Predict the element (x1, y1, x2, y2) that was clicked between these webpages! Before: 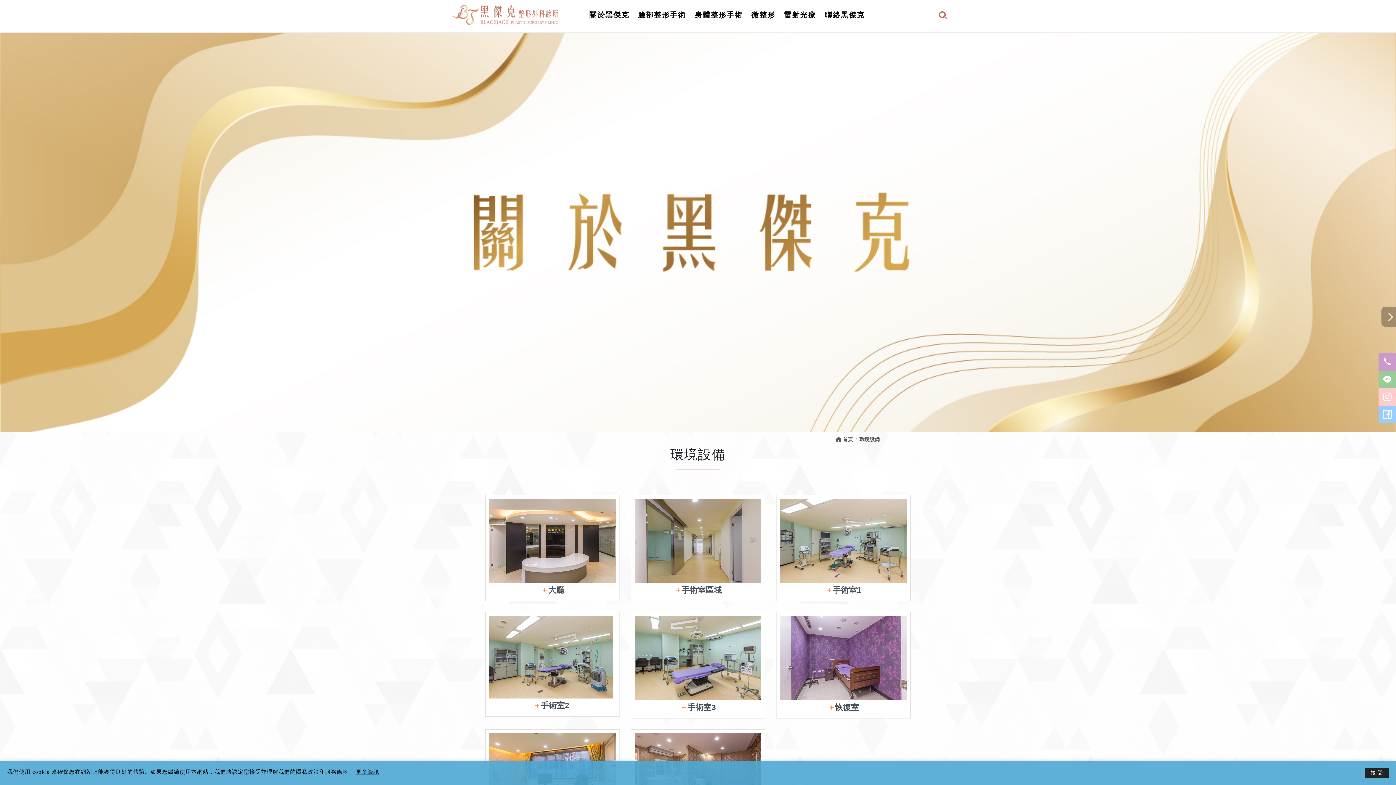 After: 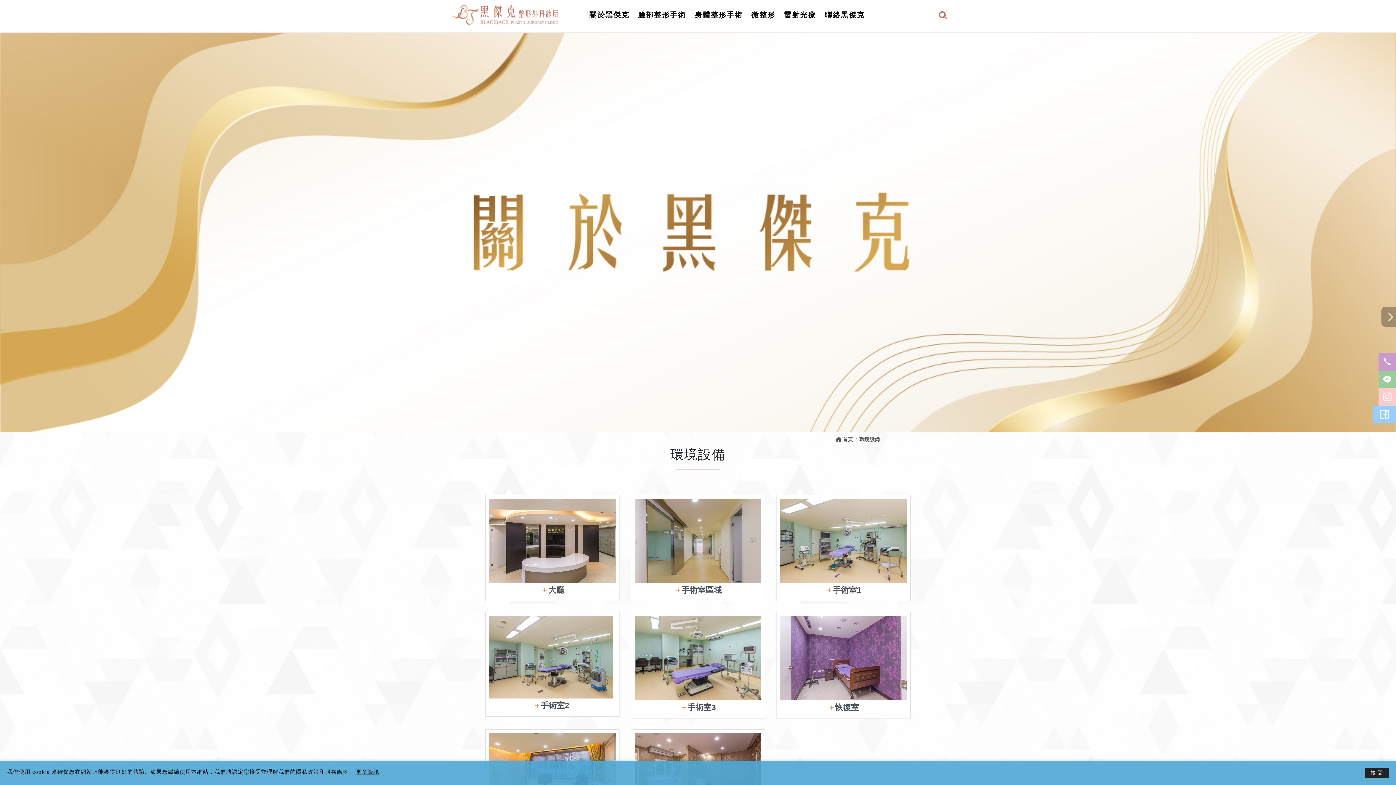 Action: bbox: (1378, 405, 1396, 423)